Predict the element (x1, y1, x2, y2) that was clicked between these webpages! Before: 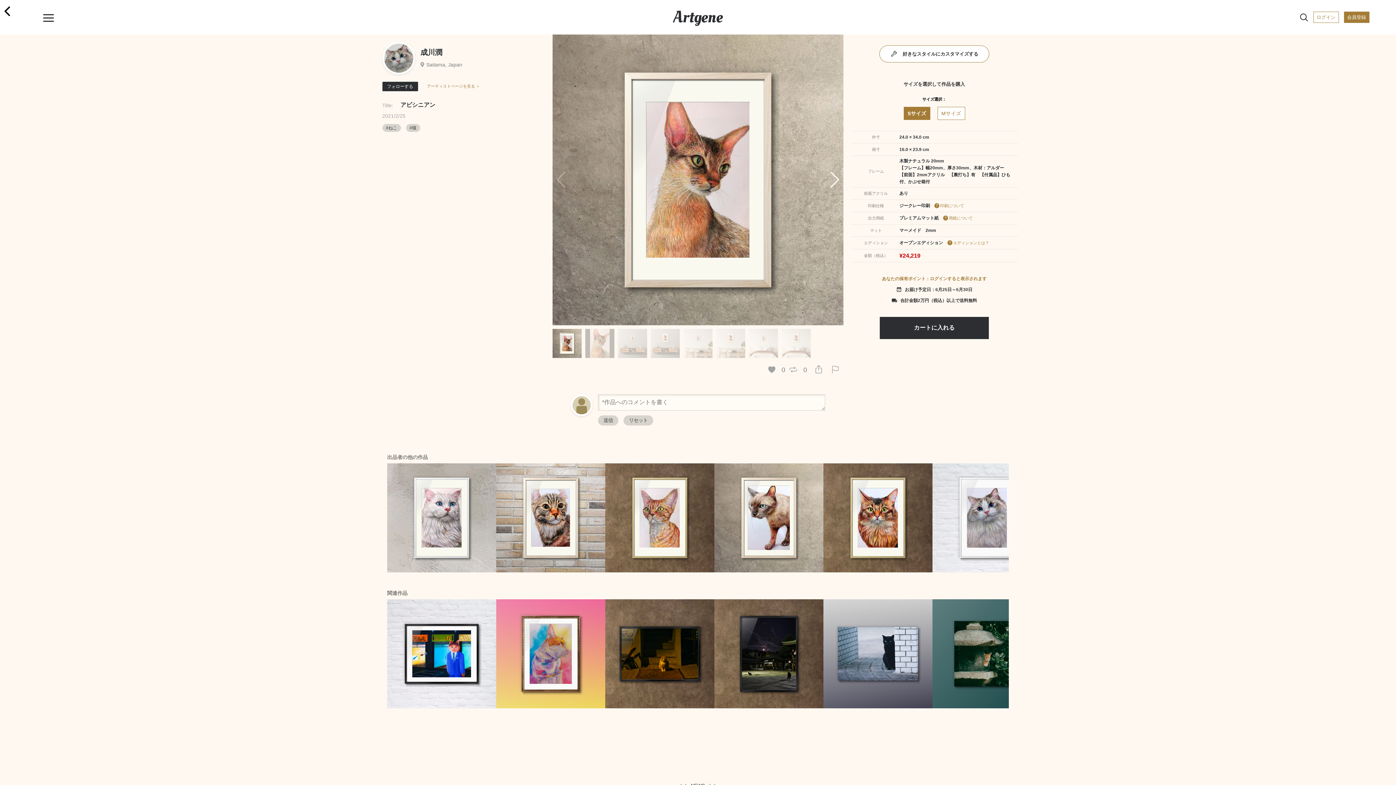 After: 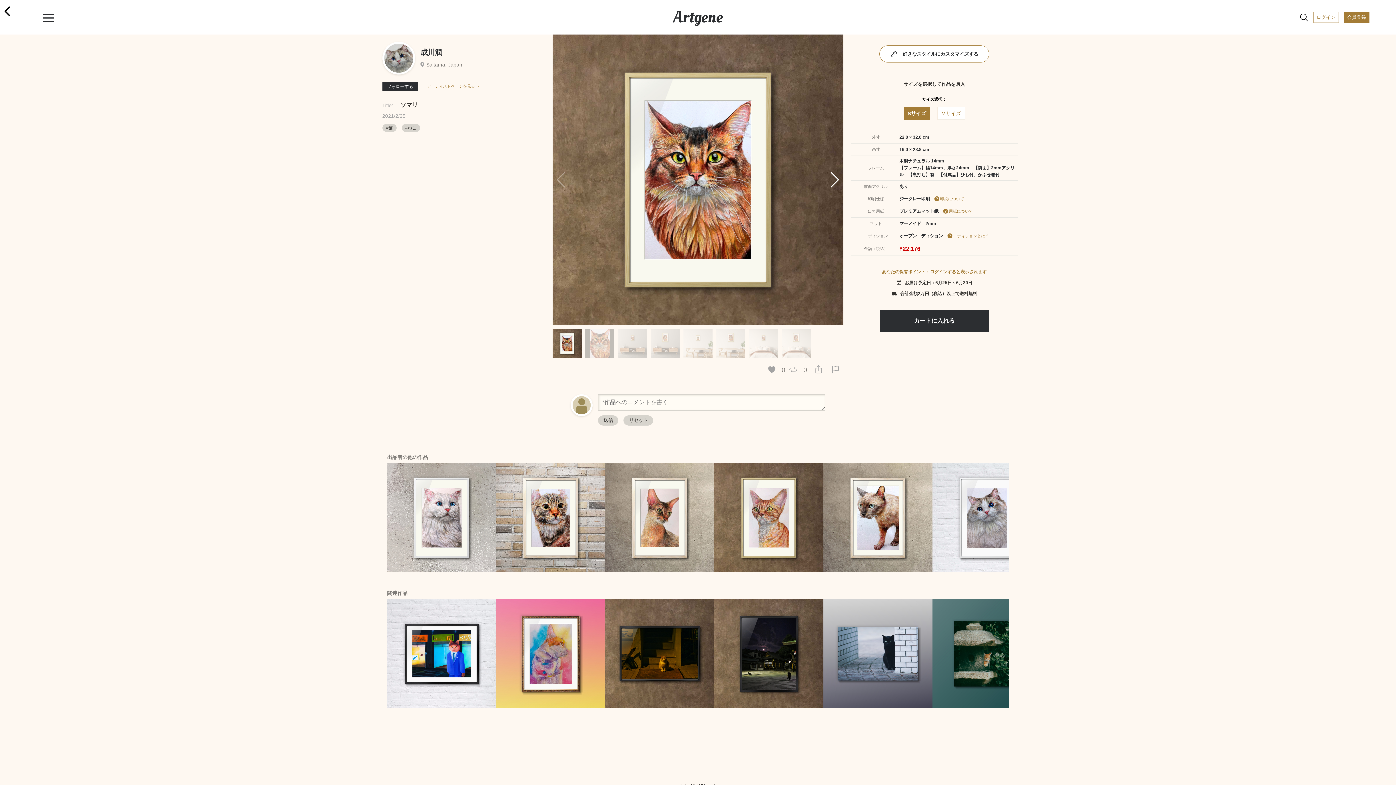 Action: bbox: (823, 463, 932, 572)